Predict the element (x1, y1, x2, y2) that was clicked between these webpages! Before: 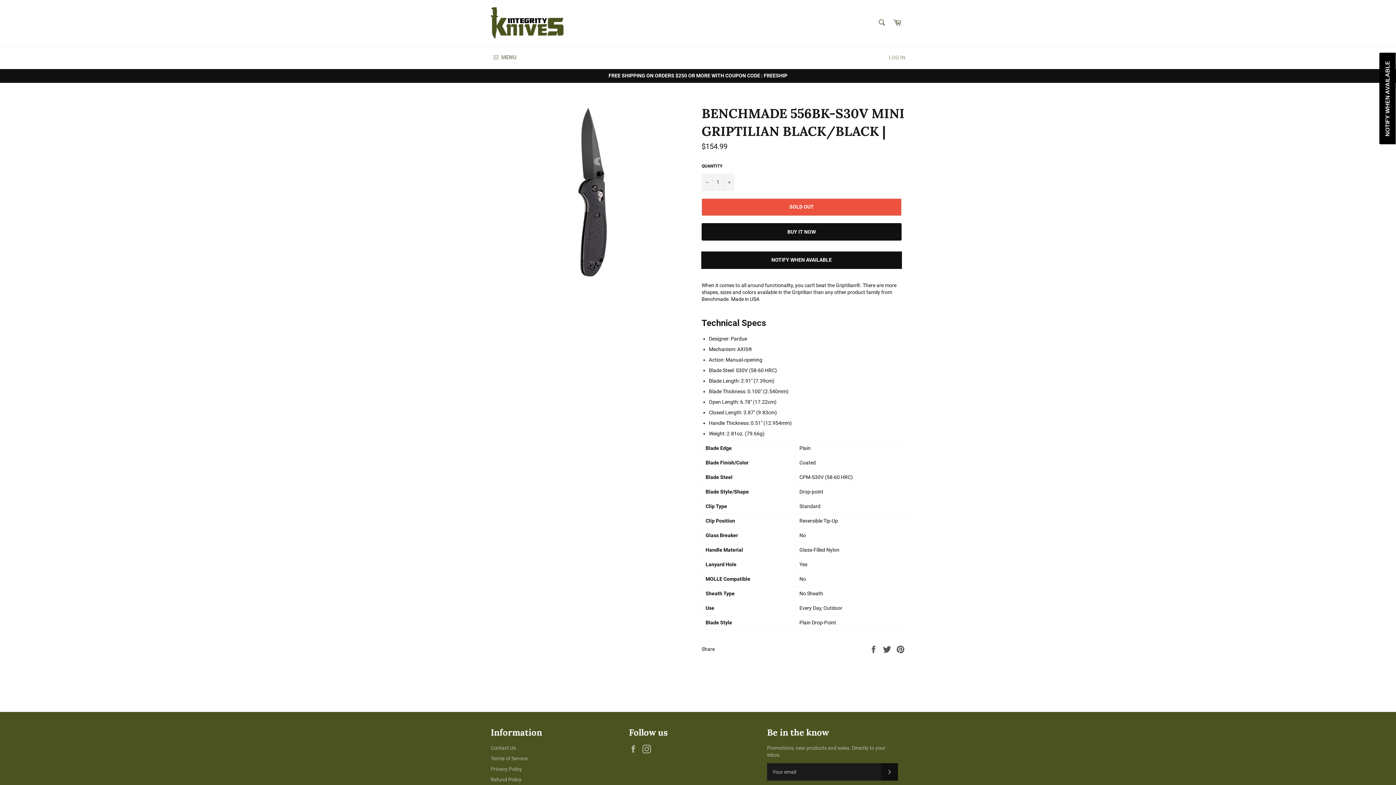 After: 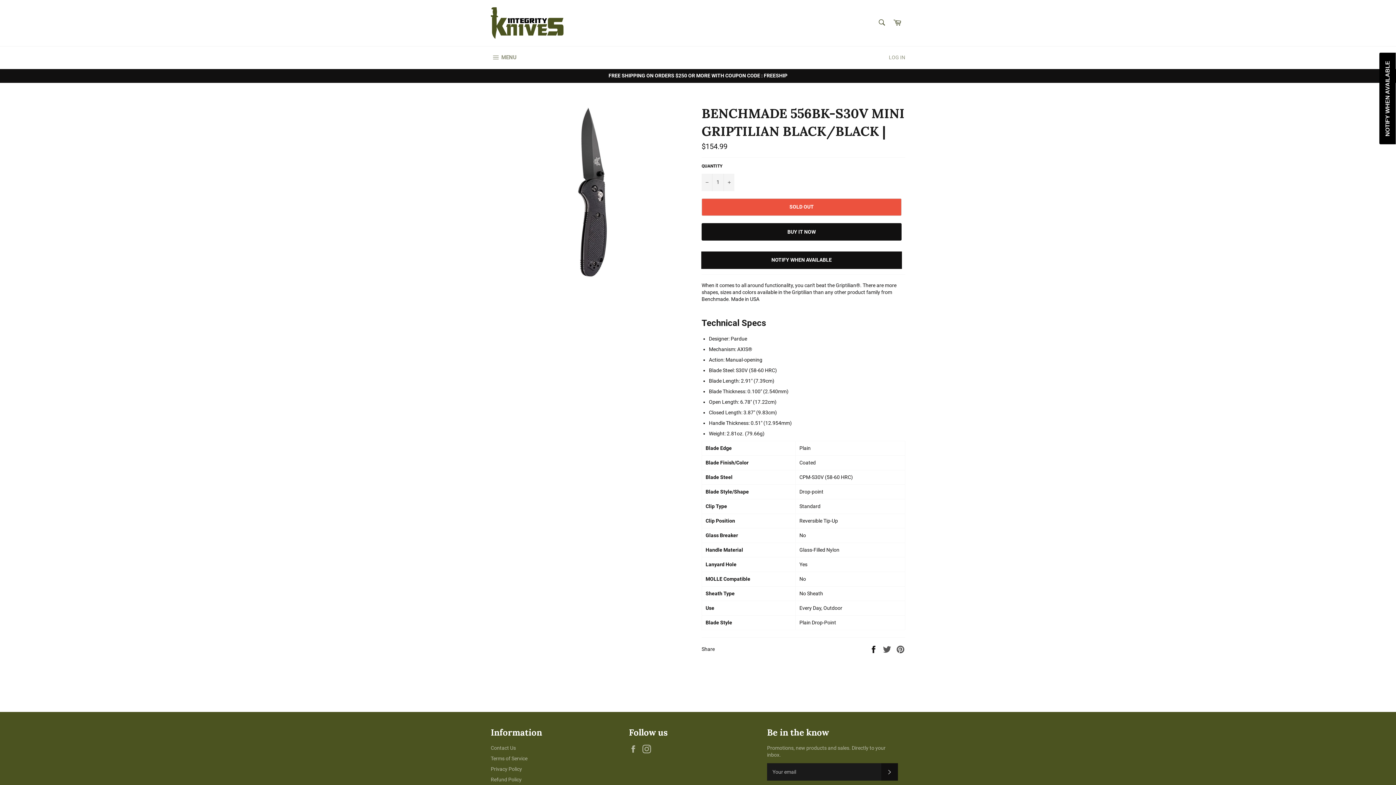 Action: bbox: (869, 646, 879, 652) label:  
Share on Facebook